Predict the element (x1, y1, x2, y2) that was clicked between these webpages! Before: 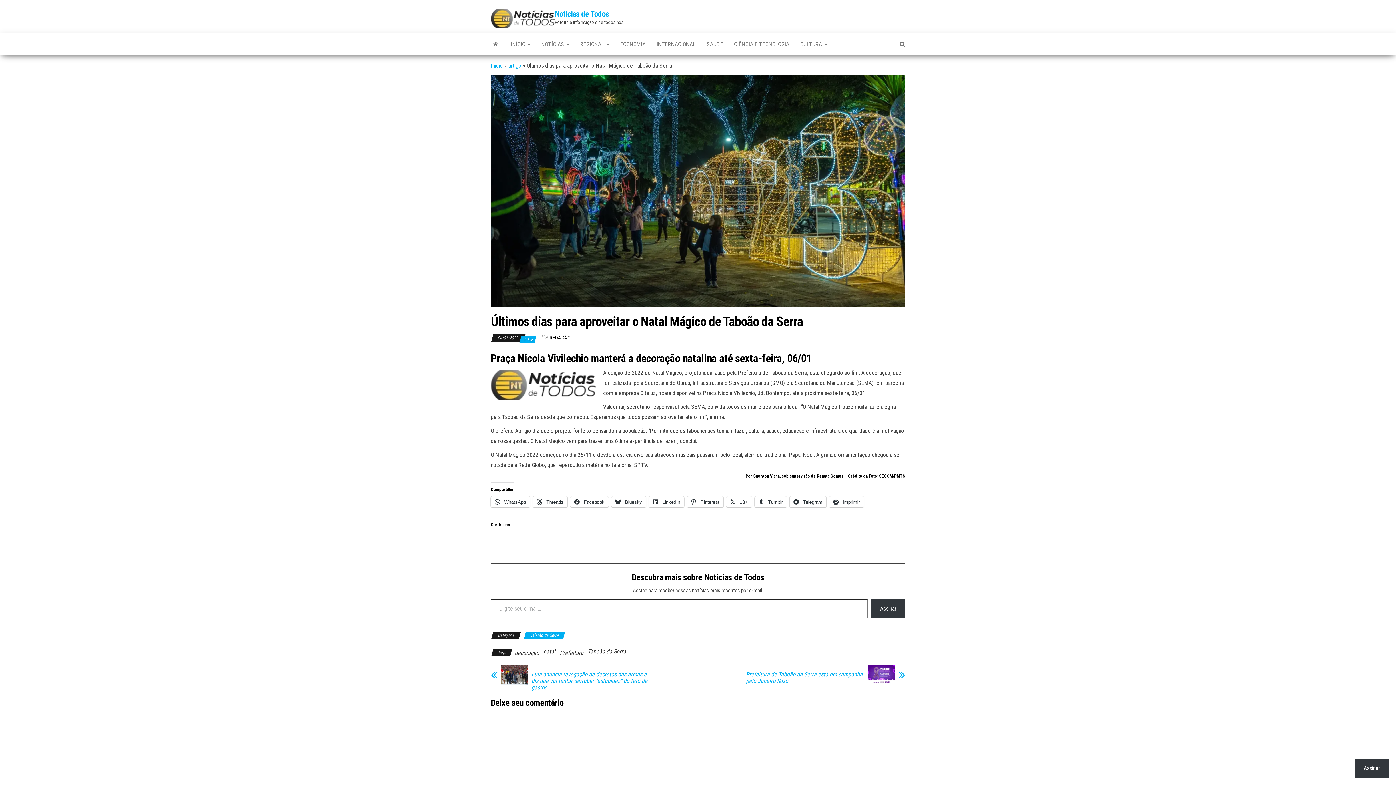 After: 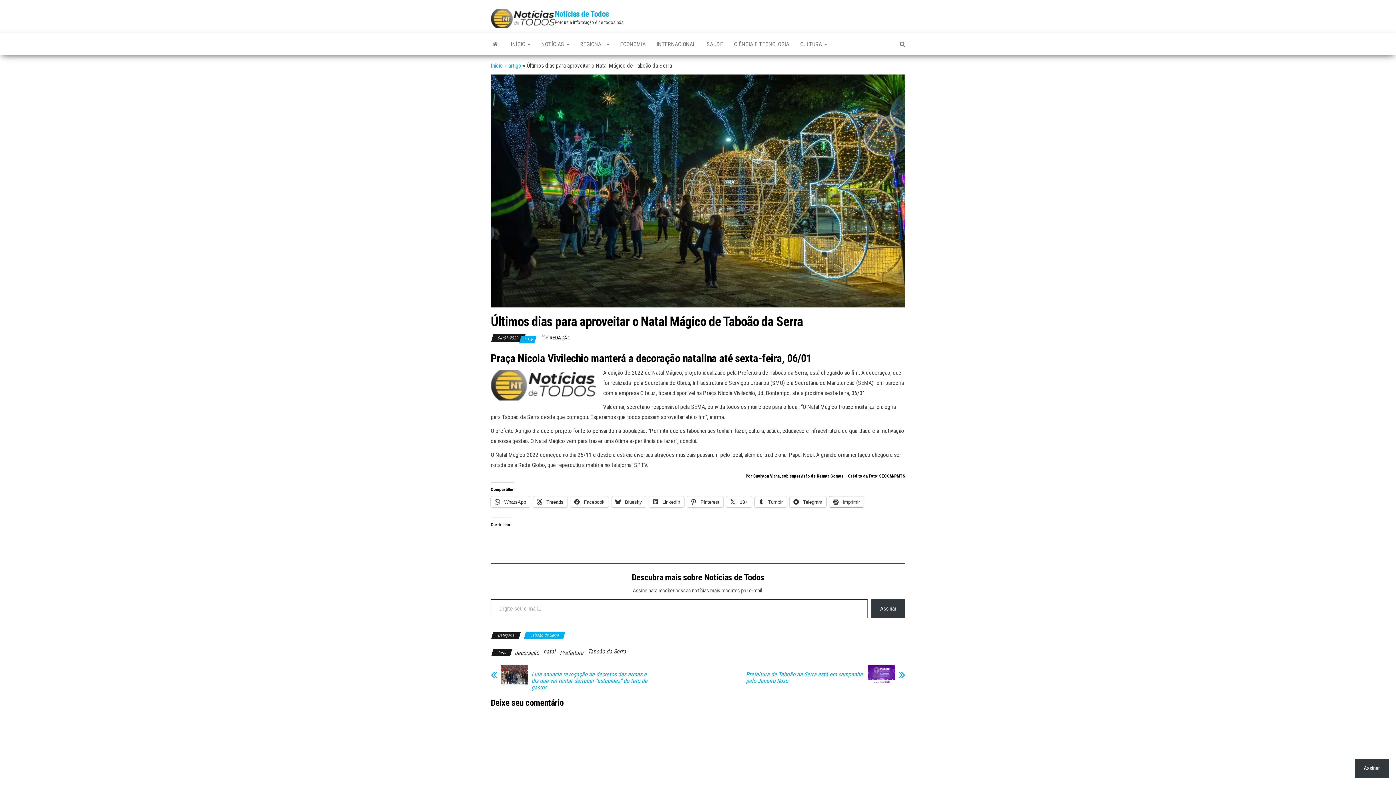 Action: label:  Imprimir bbox: (829, 496, 864, 507)